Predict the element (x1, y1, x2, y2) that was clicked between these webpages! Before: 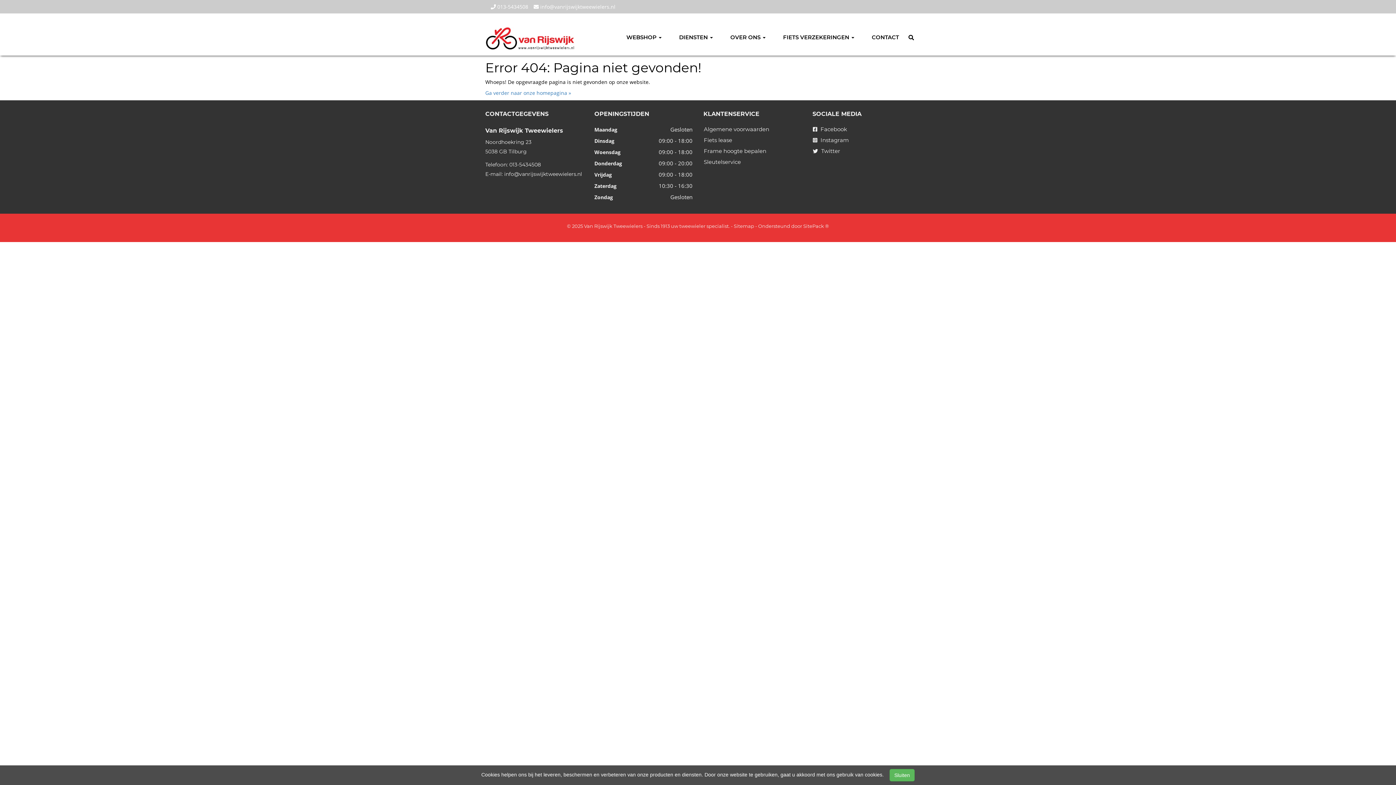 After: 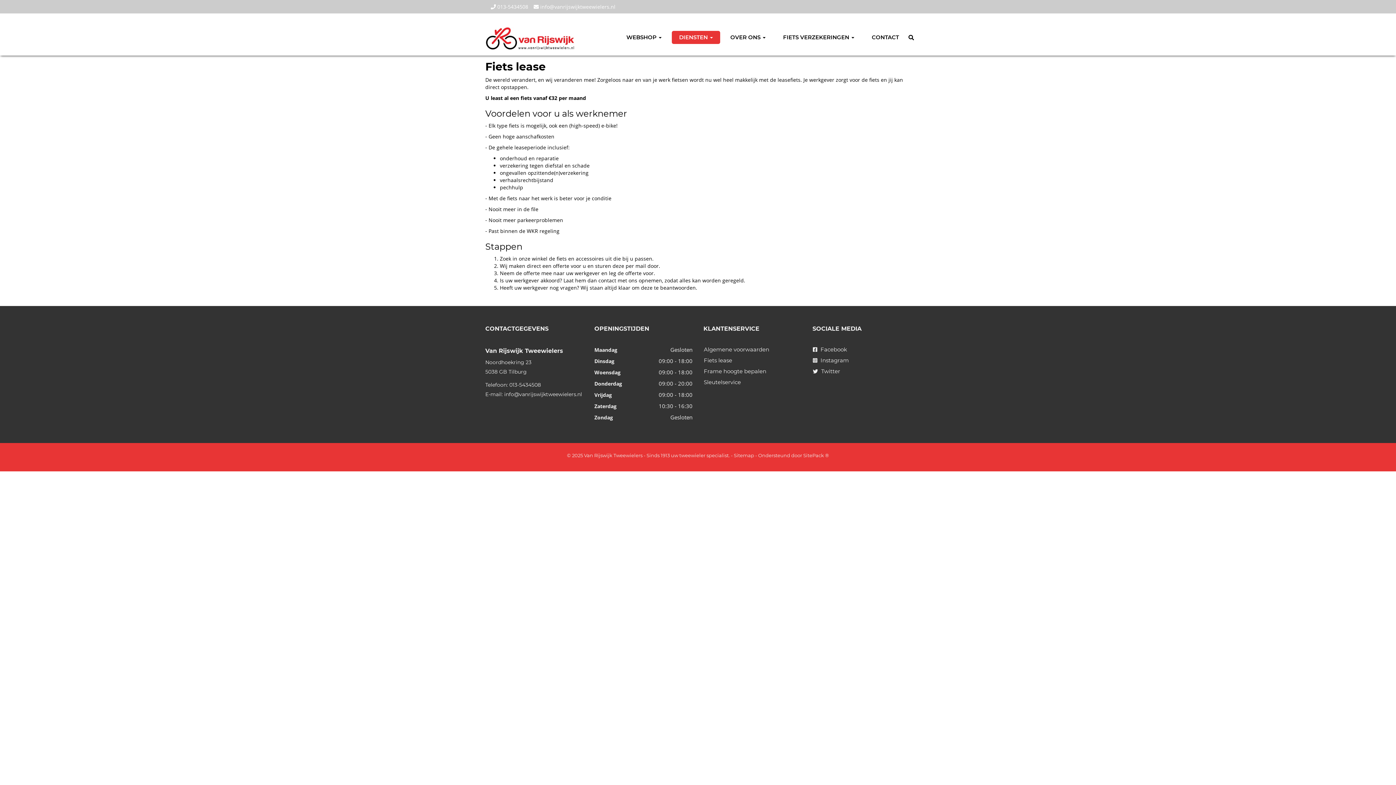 Action: label: Fiets lease bbox: (704, 136, 732, 143)